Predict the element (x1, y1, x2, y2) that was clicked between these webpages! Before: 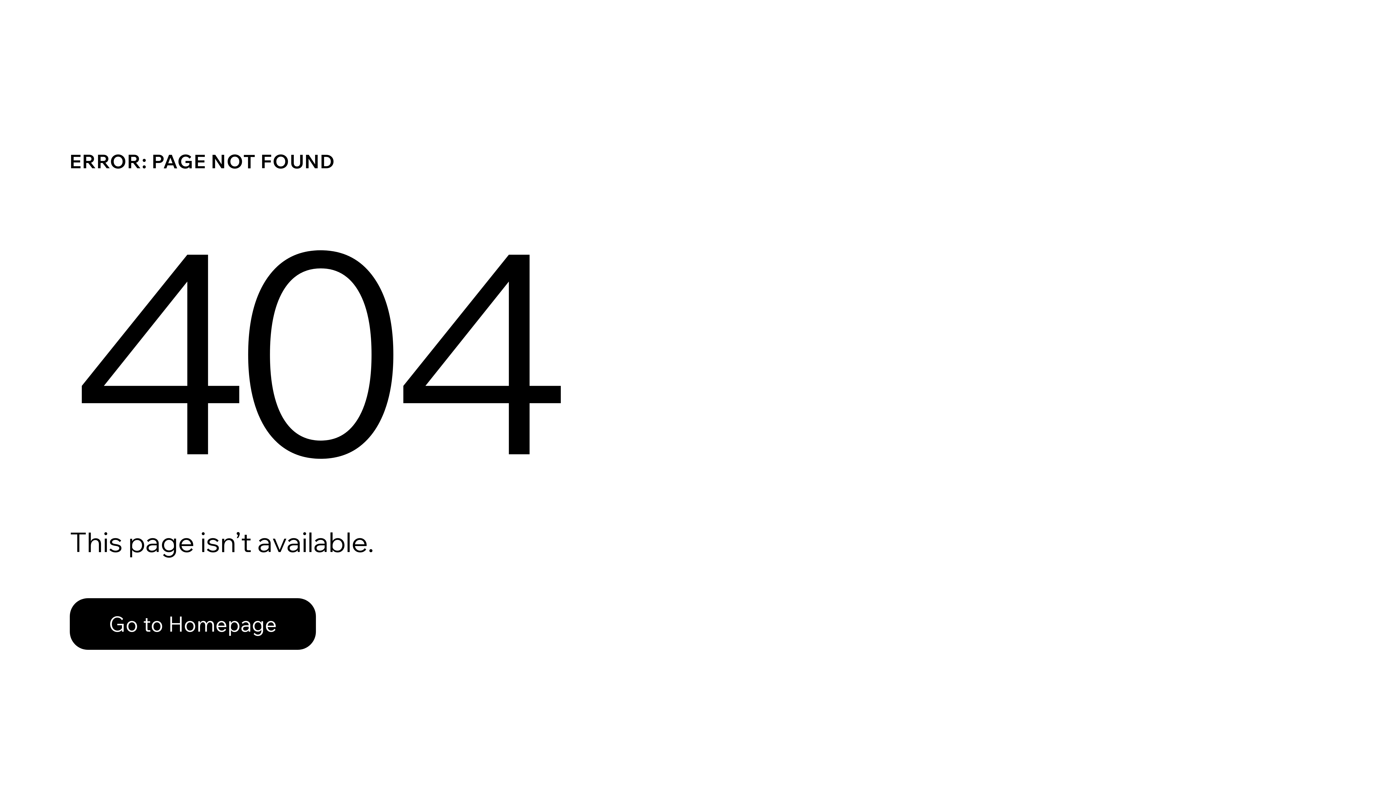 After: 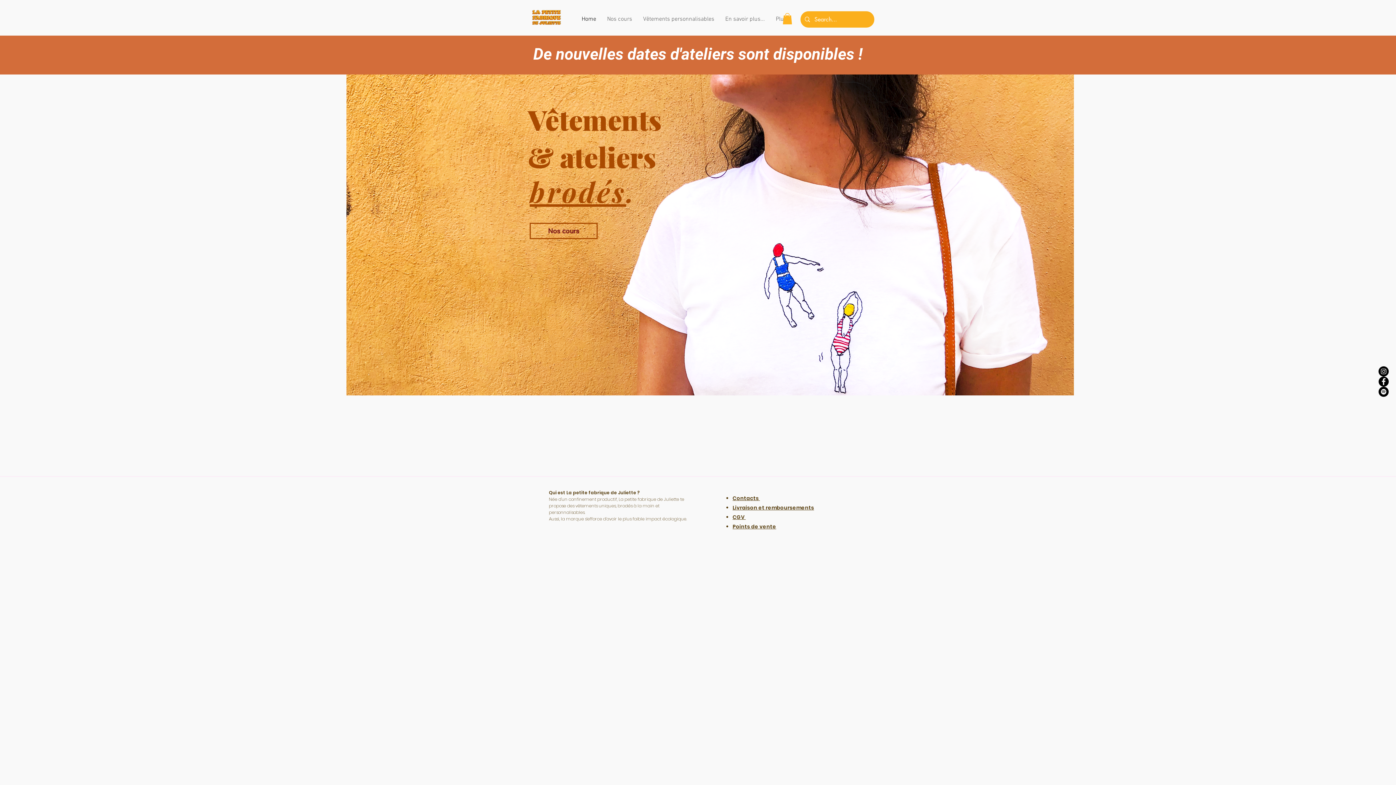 Action: label: Go to Homepage bbox: (69, 582, 768, 659)